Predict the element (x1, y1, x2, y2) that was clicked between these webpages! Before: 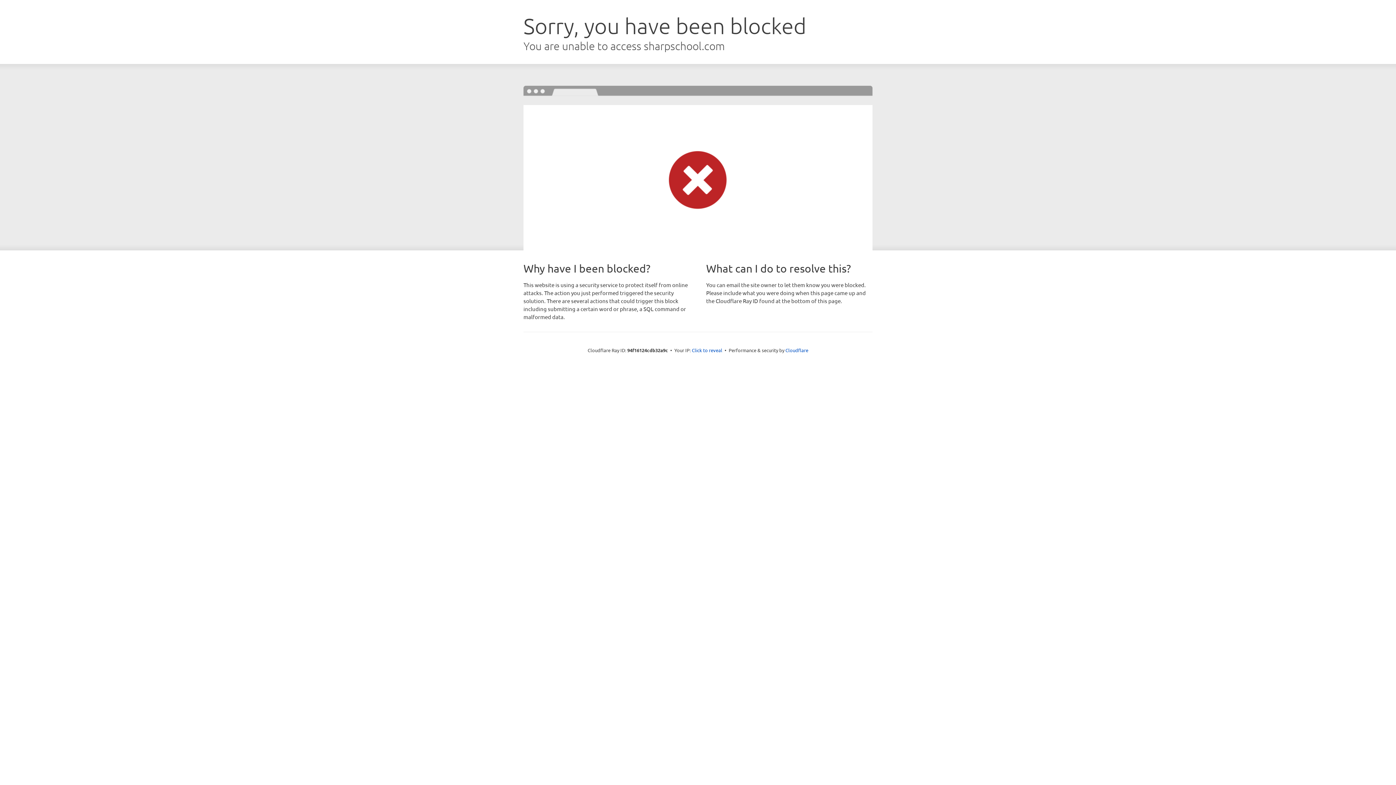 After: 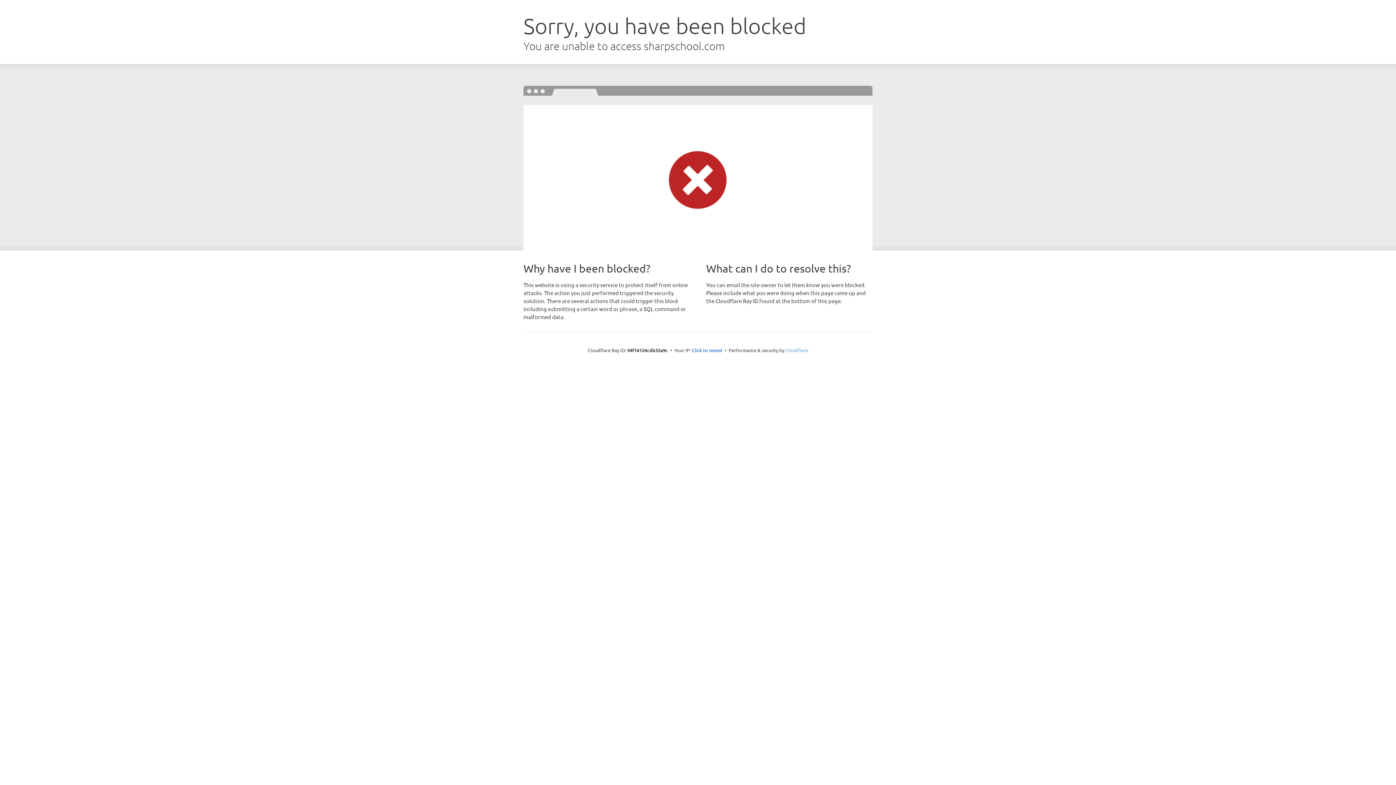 Action: label: Cloudflare bbox: (785, 347, 808, 353)